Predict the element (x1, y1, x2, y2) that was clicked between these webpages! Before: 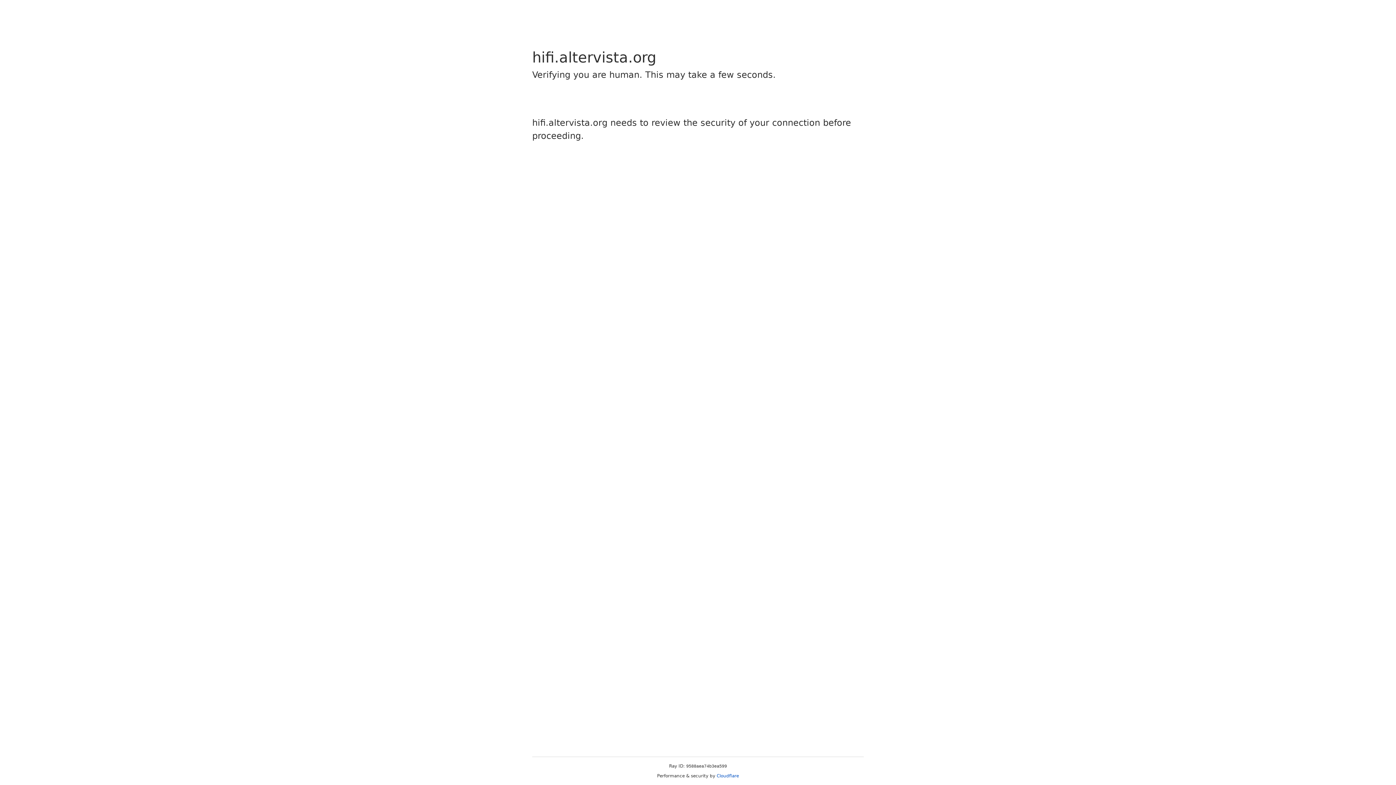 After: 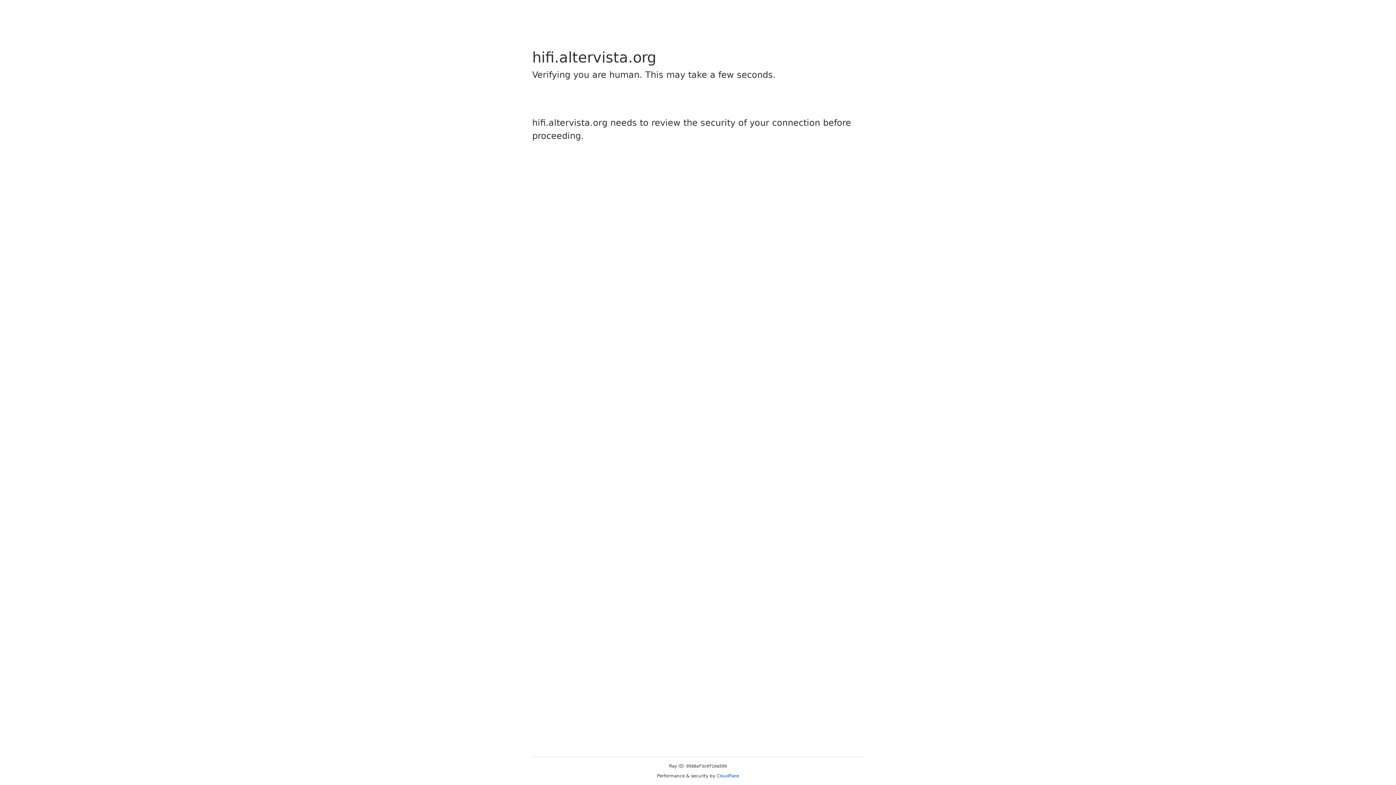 Action: bbox: (716, 773, 739, 778) label: Cloudflare